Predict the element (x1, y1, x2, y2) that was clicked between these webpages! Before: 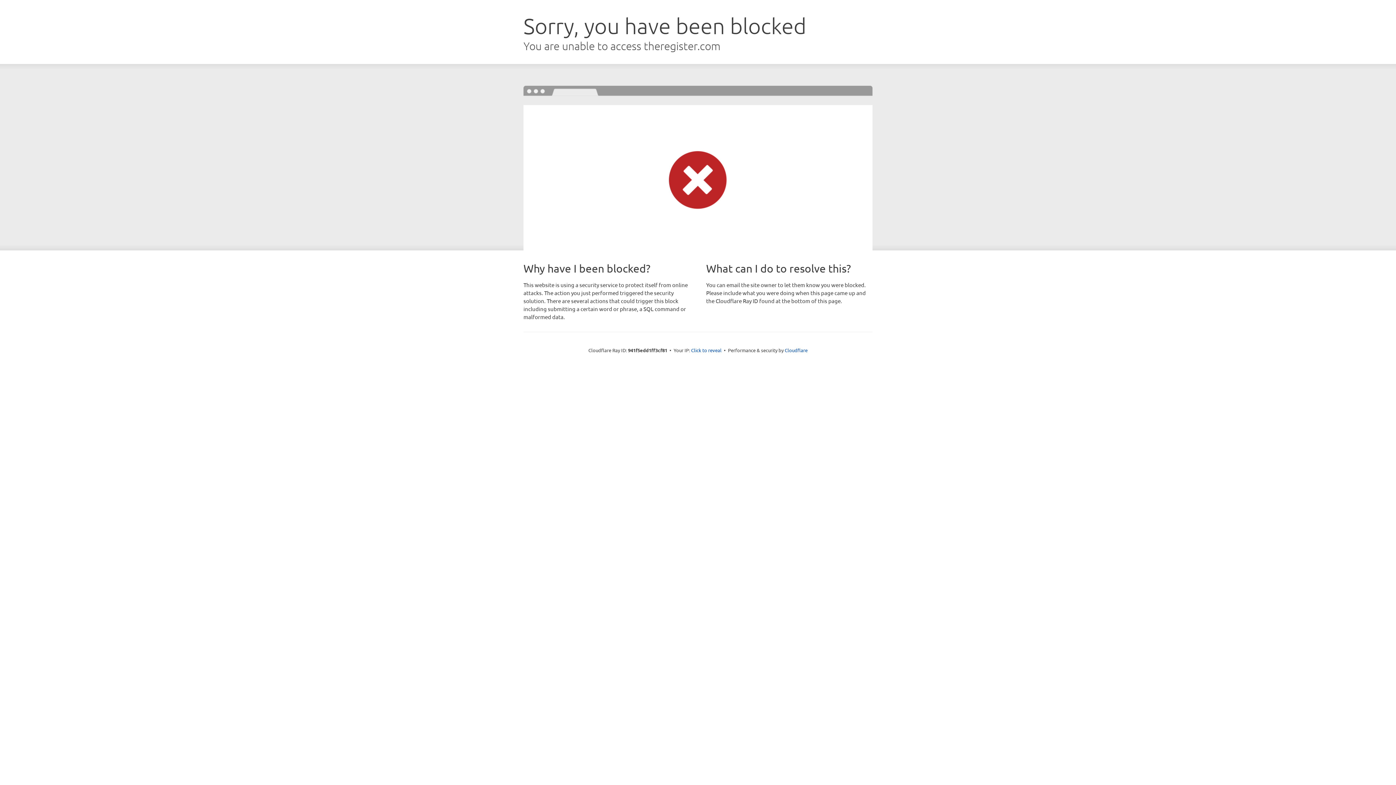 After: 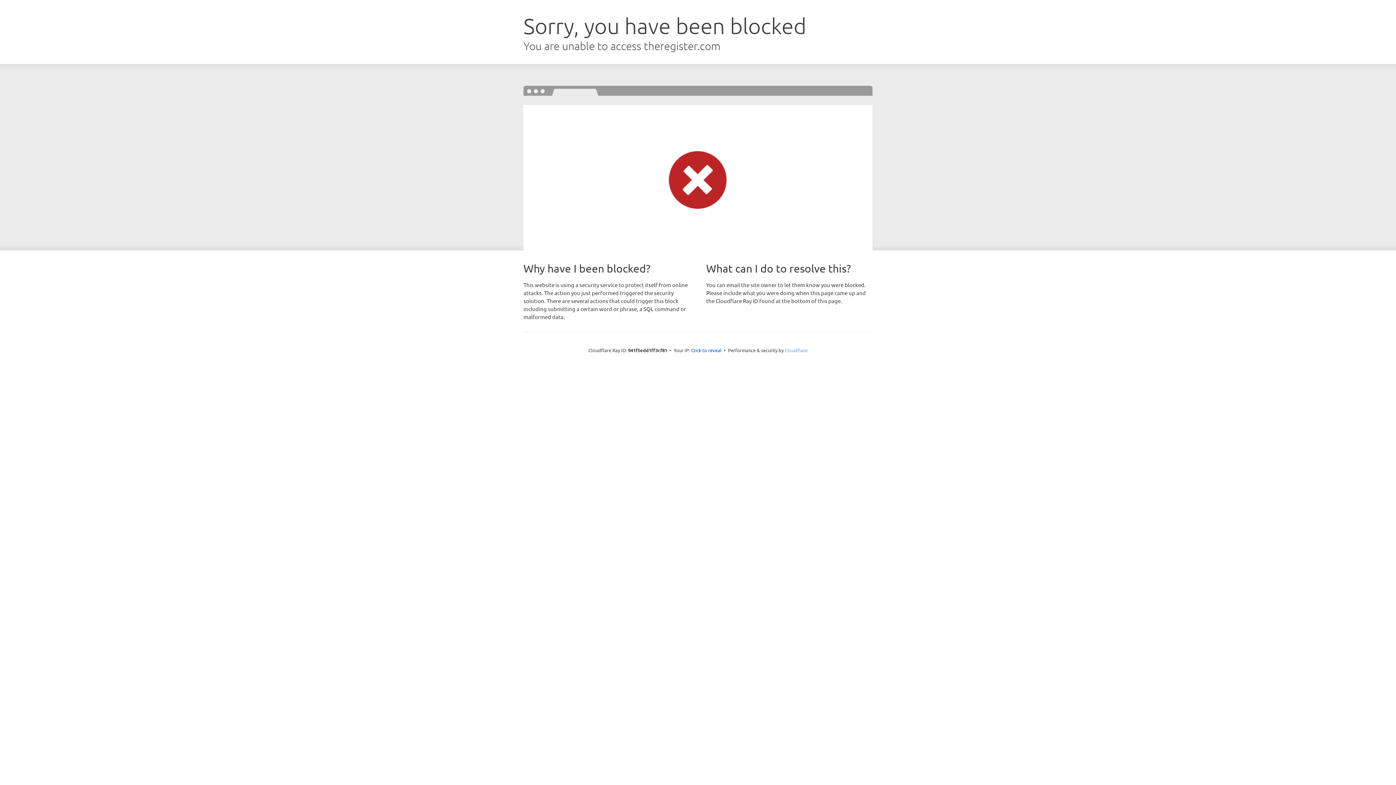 Action: bbox: (784, 347, 807, 353) label: Cloudflare